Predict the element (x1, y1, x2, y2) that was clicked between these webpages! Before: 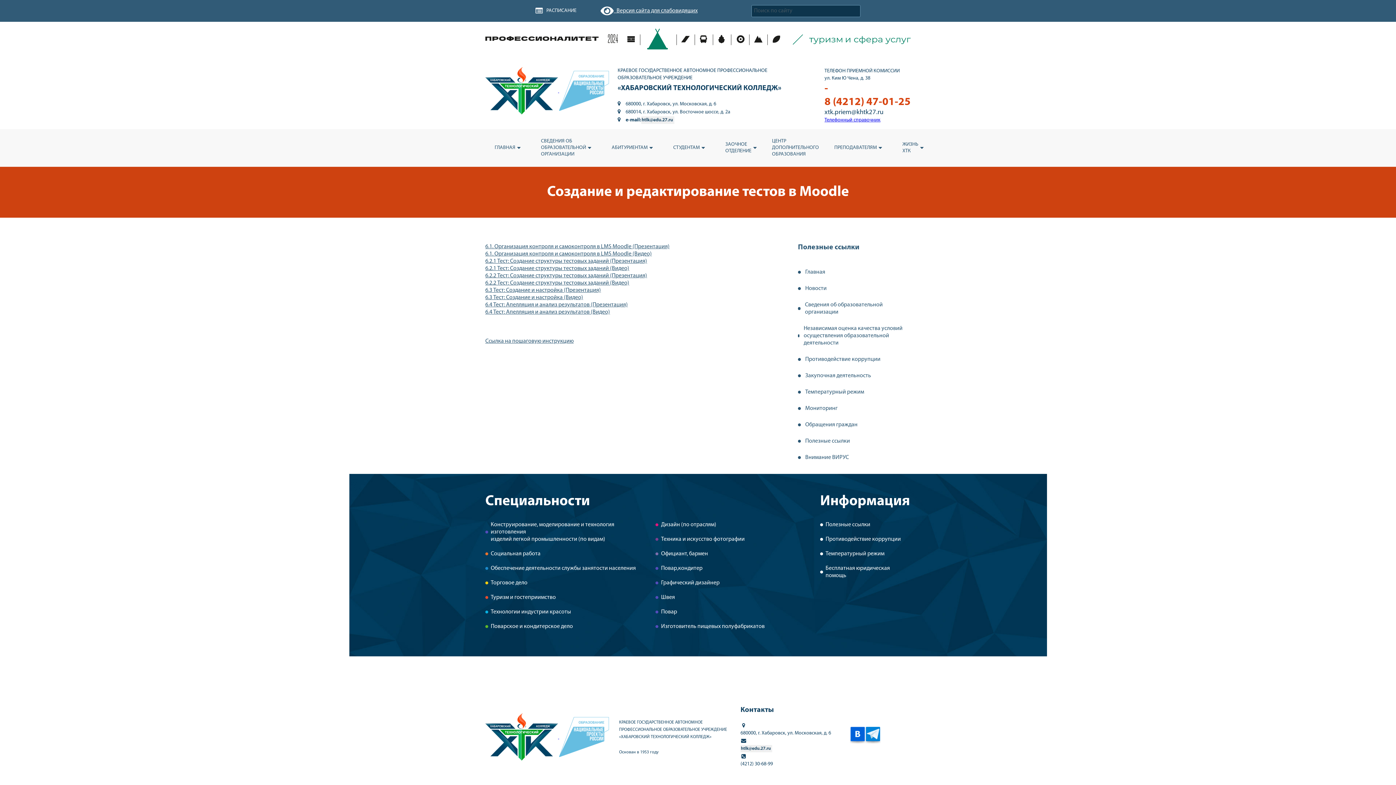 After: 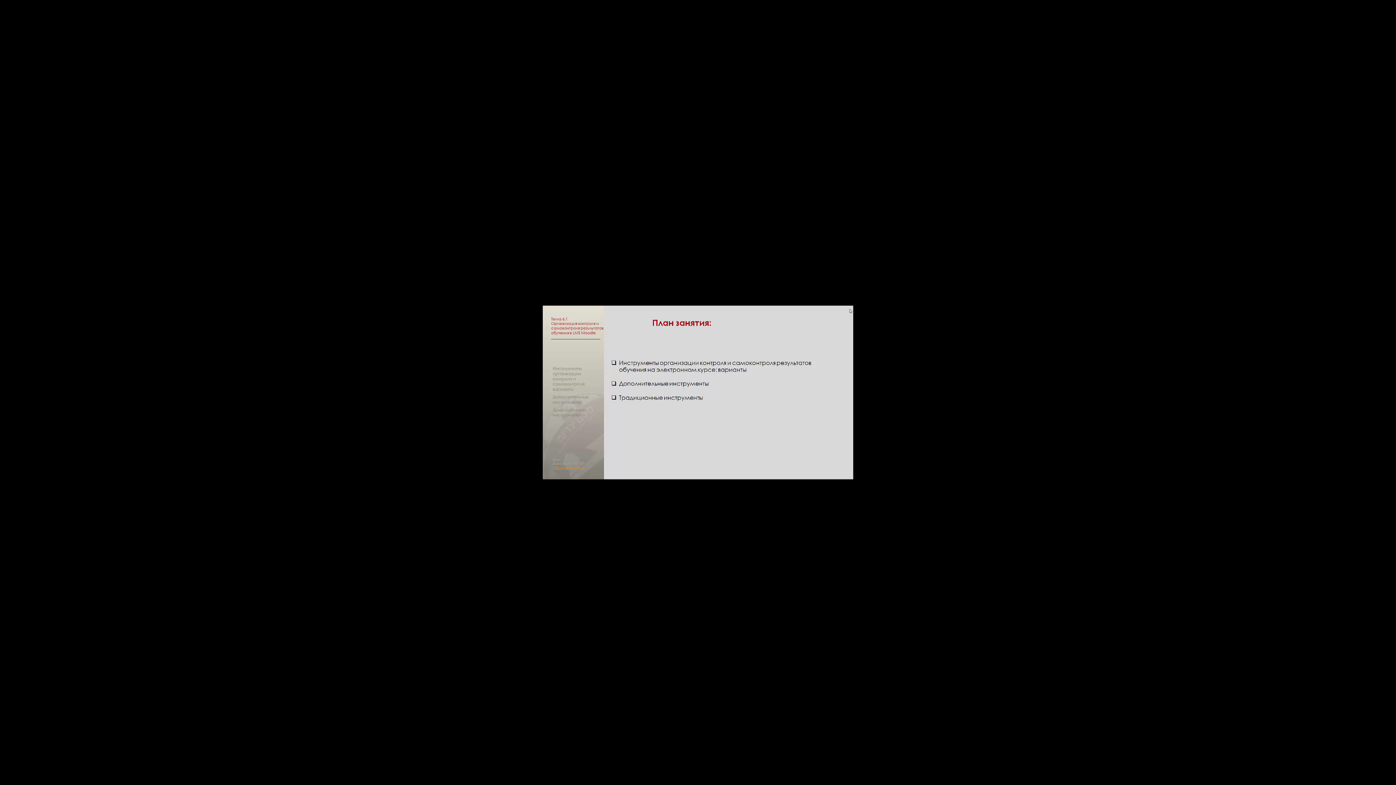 Action: bbox: (485, 251, 652, 257) label: 6.1. Организация контроля и самоконтроля в LMS Moodle (Видео)